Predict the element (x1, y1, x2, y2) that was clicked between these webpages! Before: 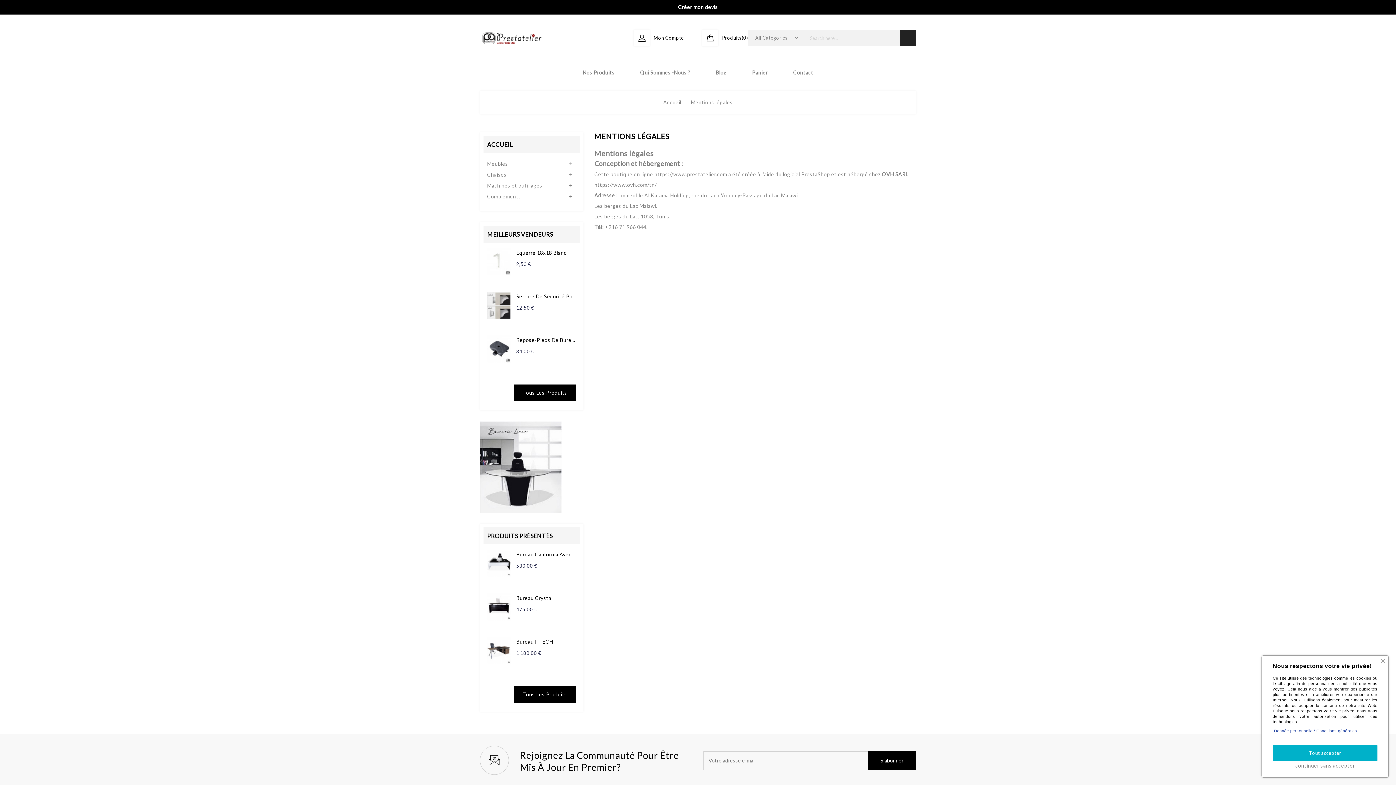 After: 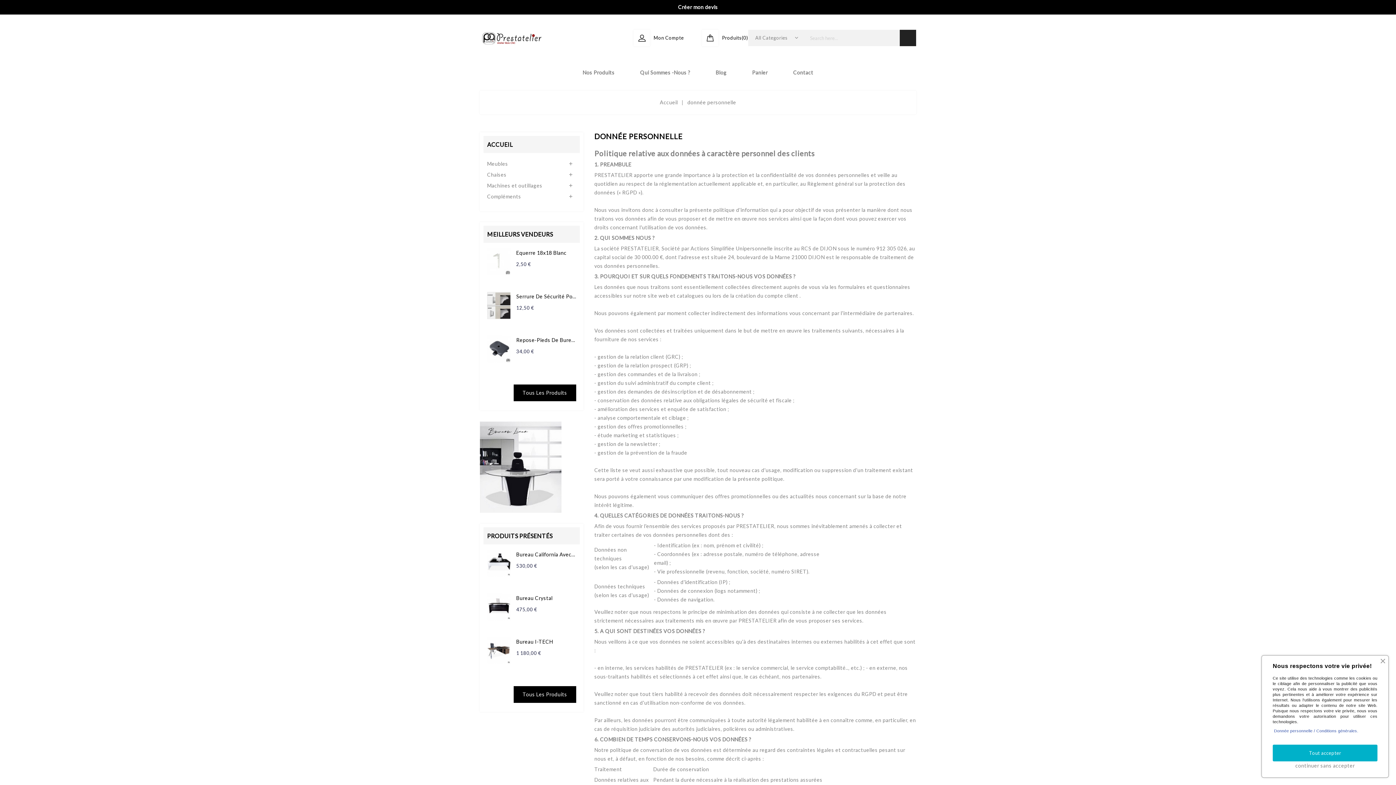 Action: bbox: (1274, 729, 1312, 733) label: Donnée personnelle